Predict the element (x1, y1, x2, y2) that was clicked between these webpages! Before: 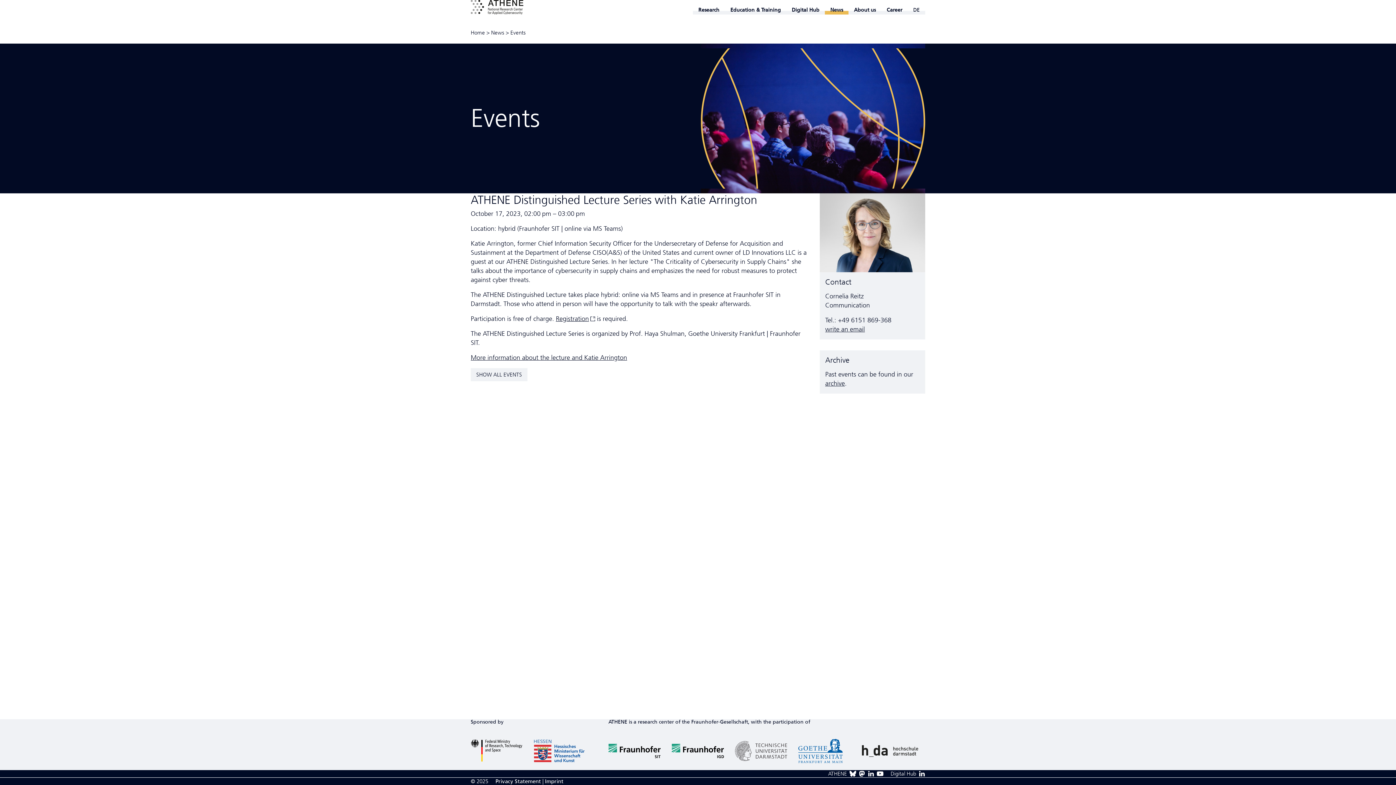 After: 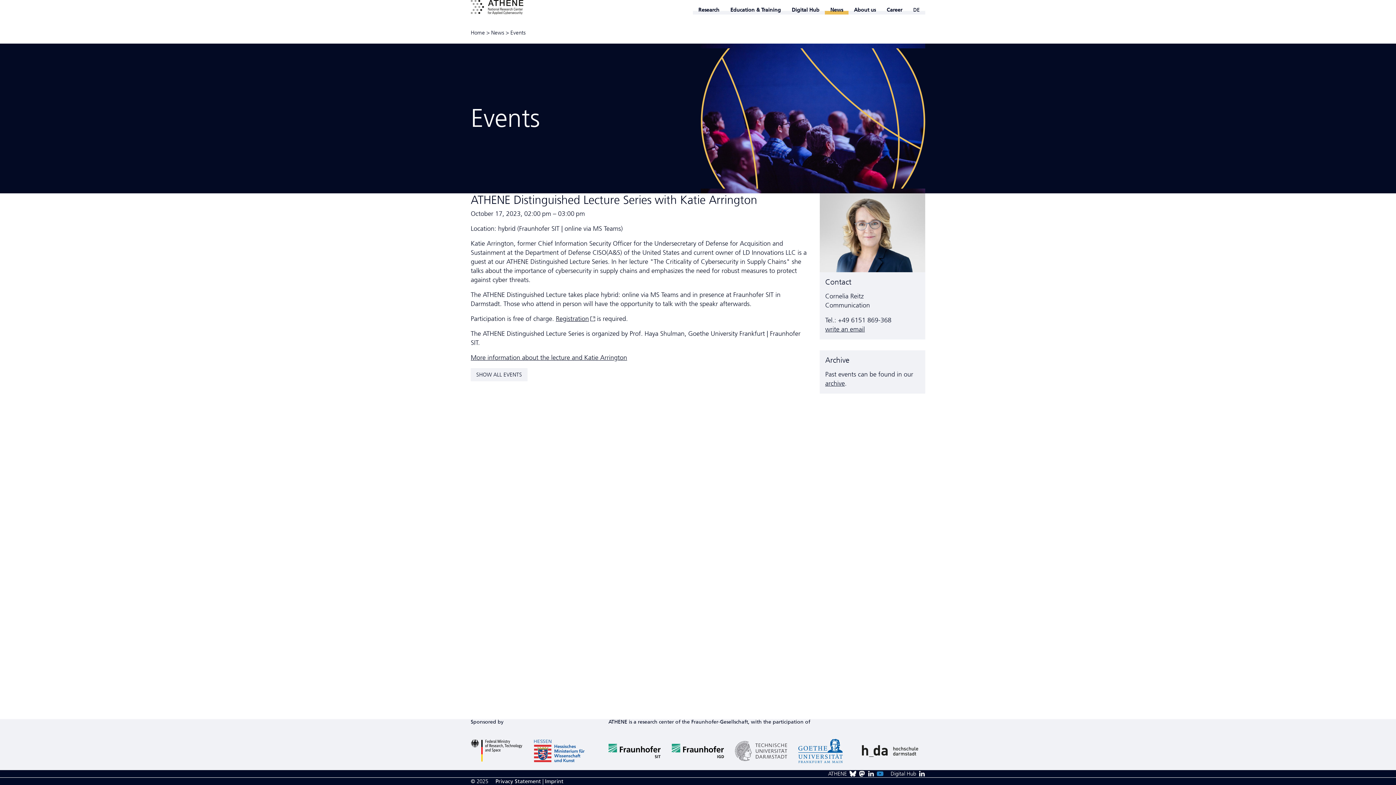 Action: bbox: (877, 770, 883, 777)